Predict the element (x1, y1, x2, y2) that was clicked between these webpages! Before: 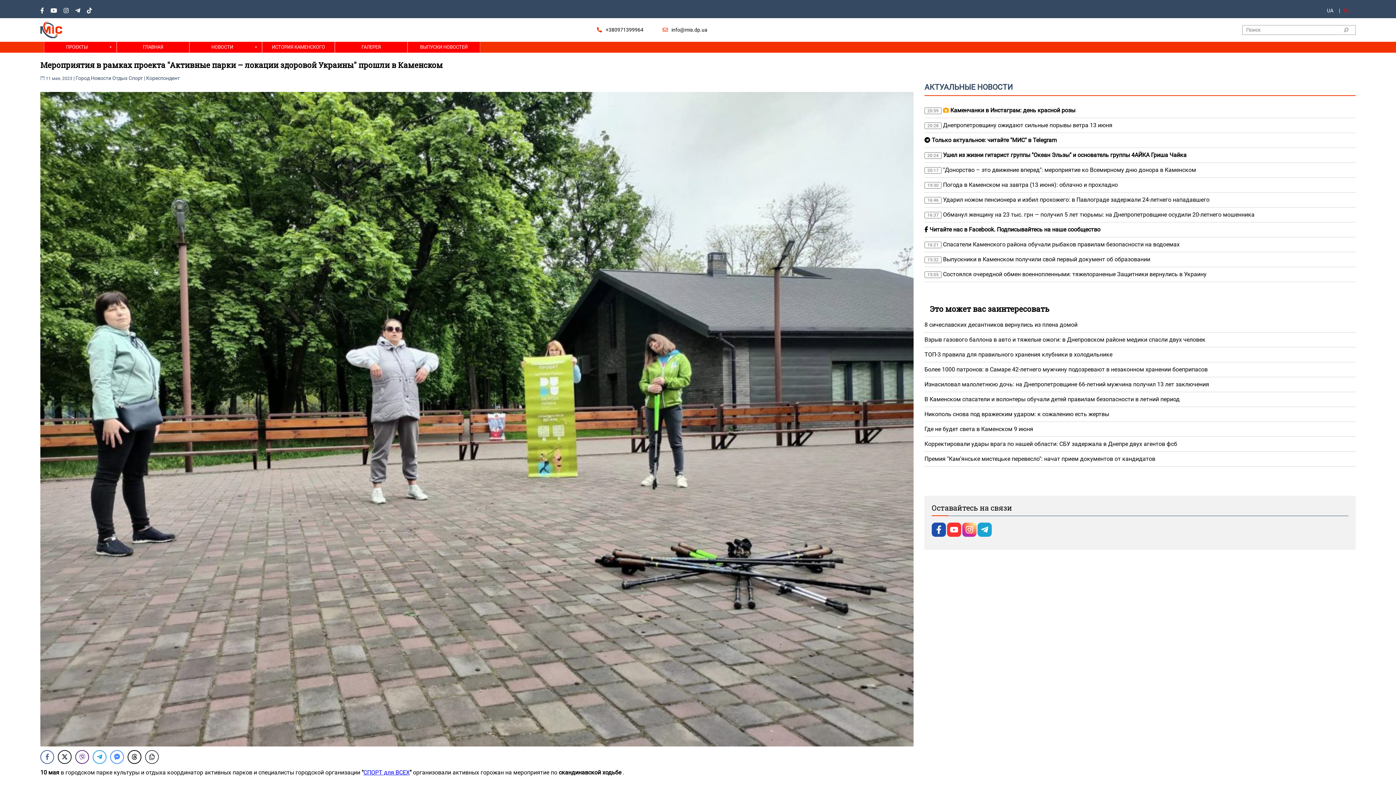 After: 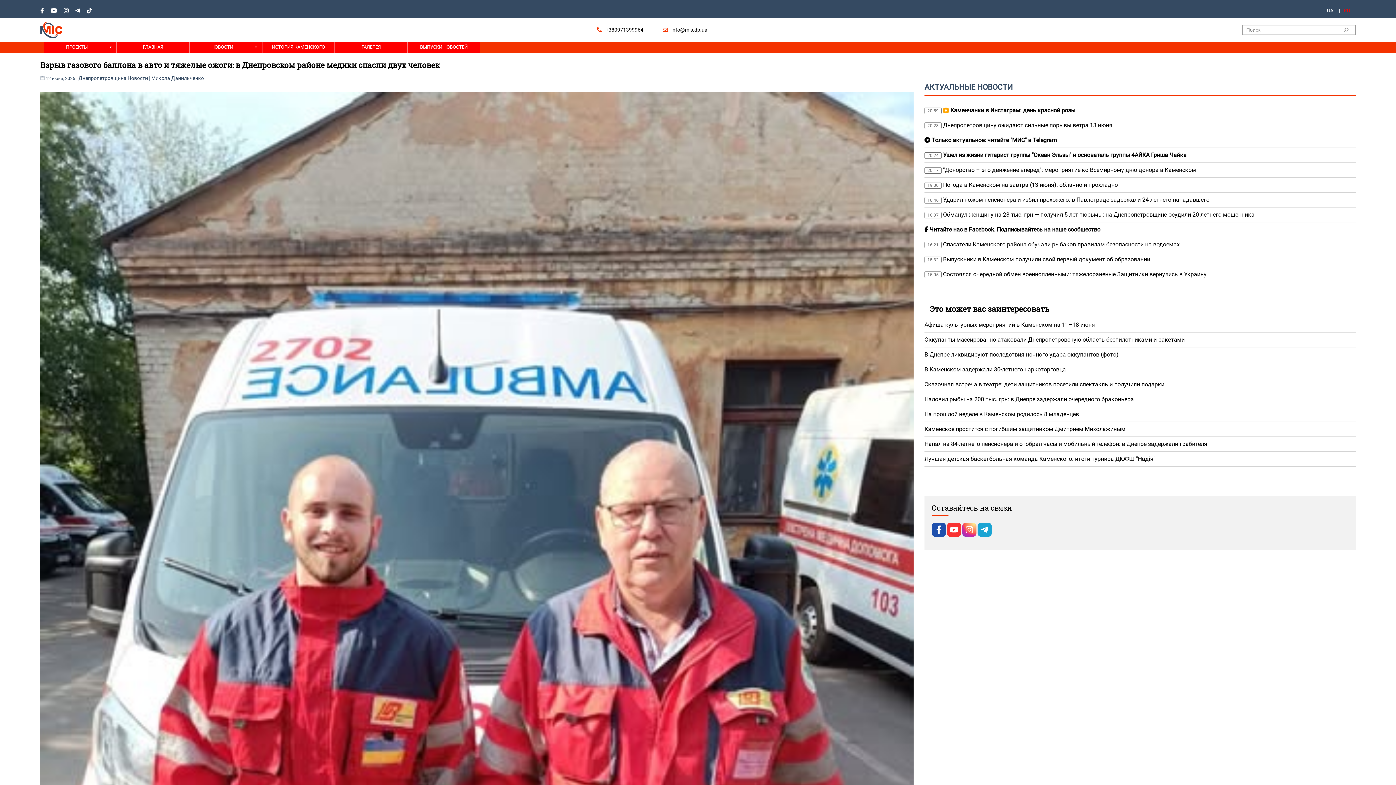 Action: label: Взрыв газового баллона в авто и тяжелые ожоги: в Днепровском районе медики спасли двух человек bbox: (924, 336, 1205, 343)